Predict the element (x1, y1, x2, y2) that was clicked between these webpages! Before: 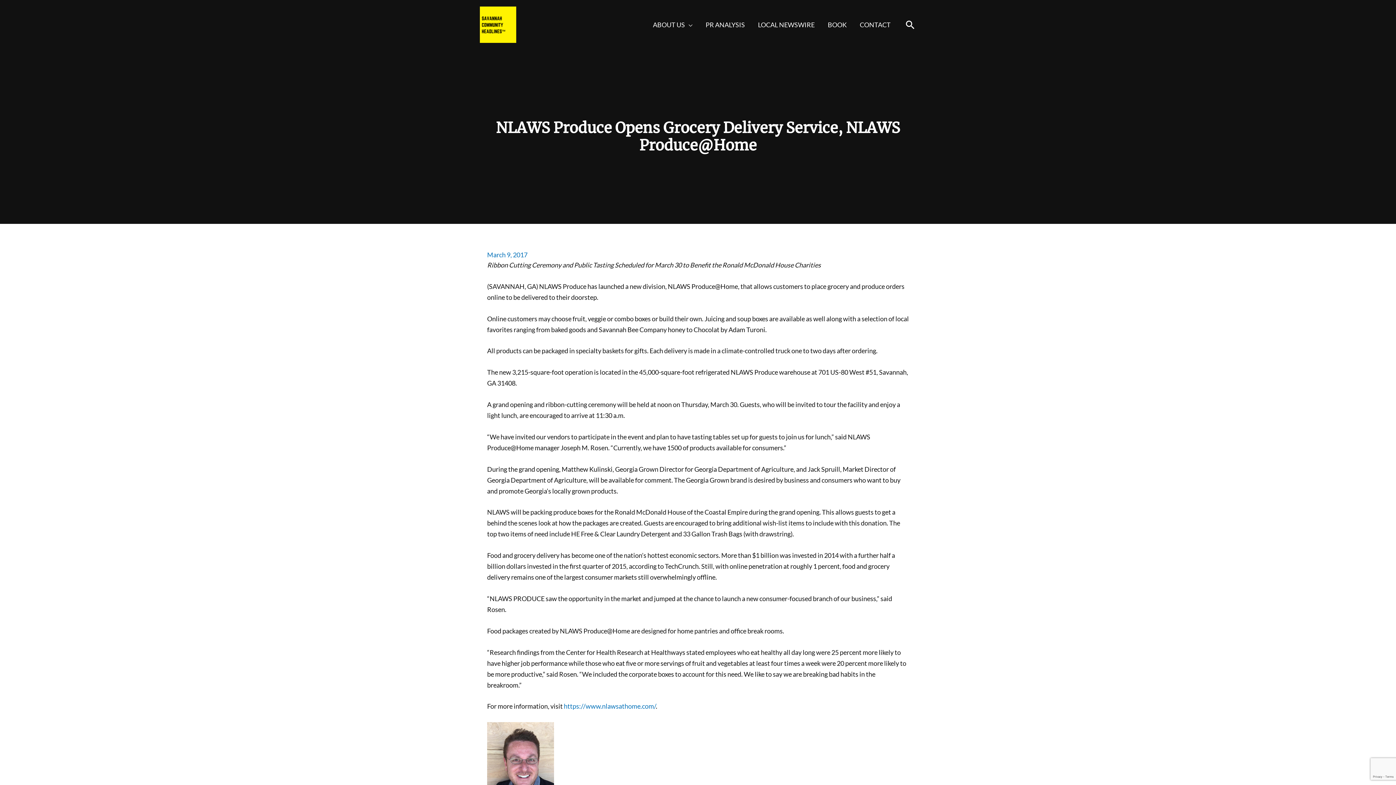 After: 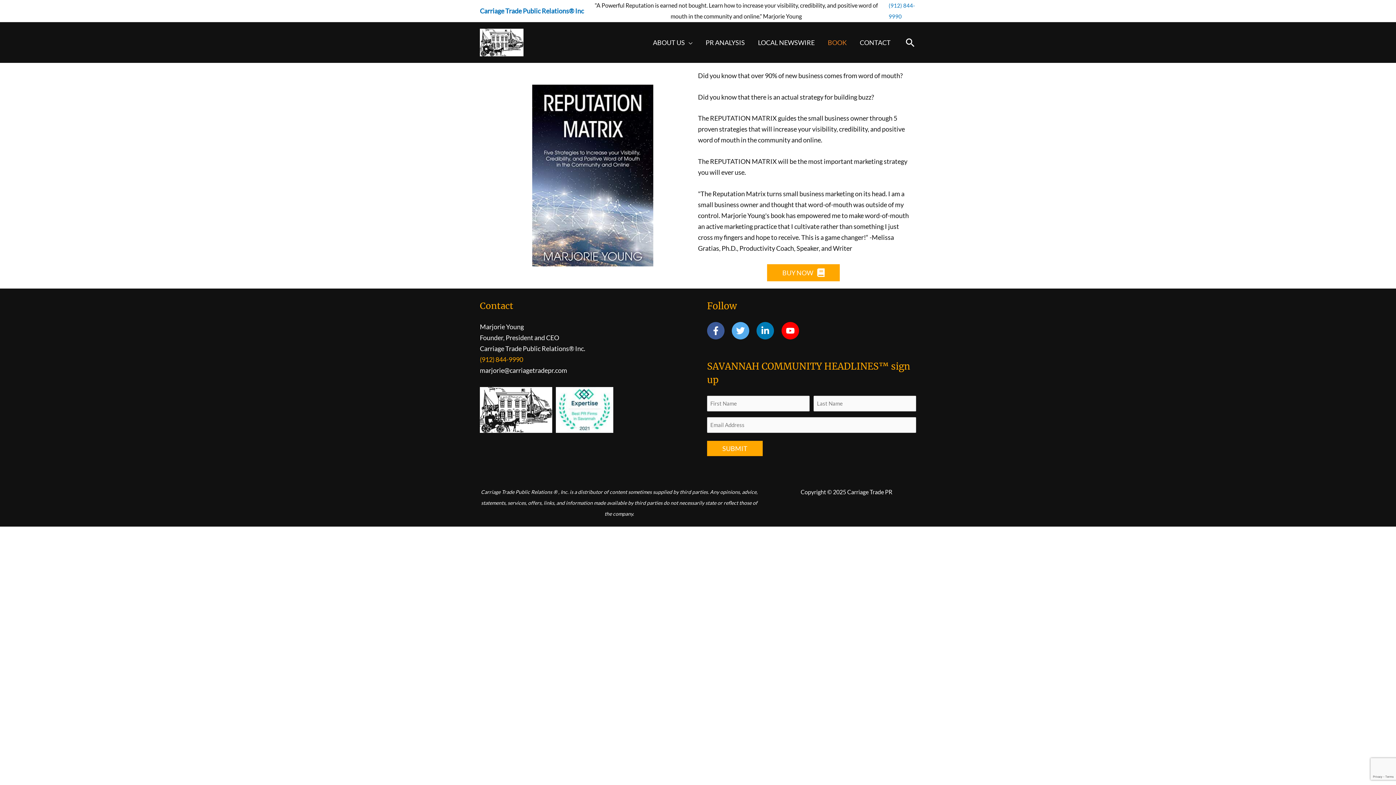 Action: label: BOOK bbox: (821, 12, 853, 37)